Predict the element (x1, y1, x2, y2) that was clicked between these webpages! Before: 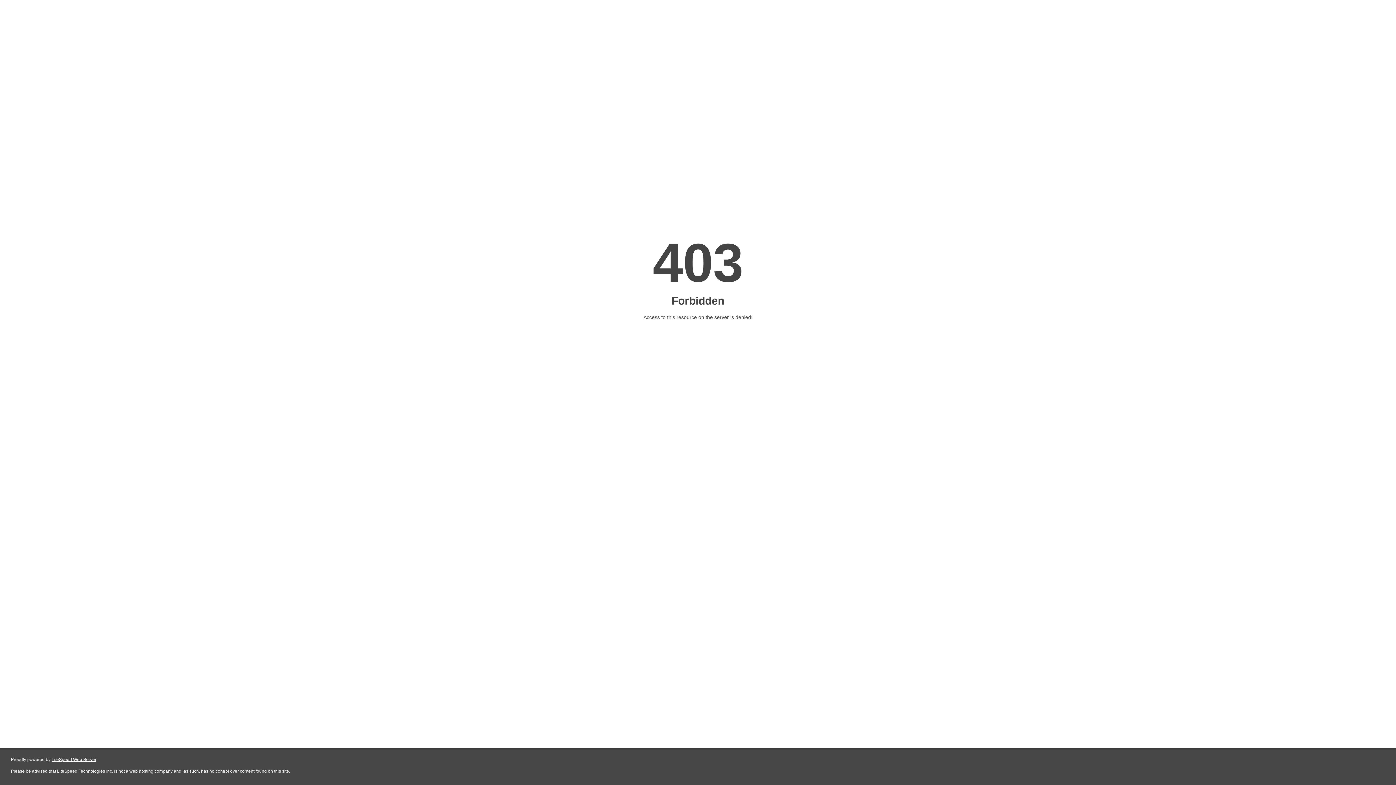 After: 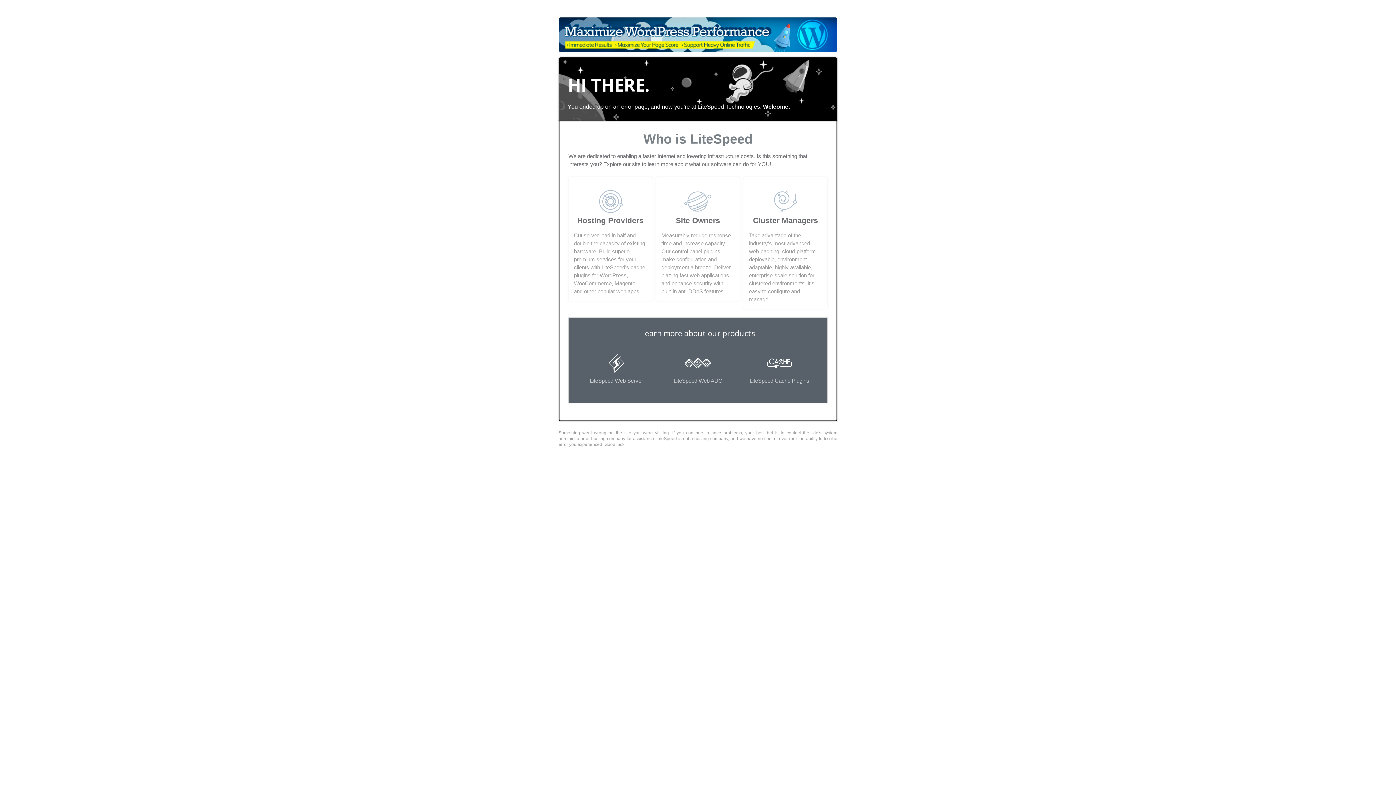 Action: label: LiteSpeed Web Server bbox: (51, 757, 96, 762)